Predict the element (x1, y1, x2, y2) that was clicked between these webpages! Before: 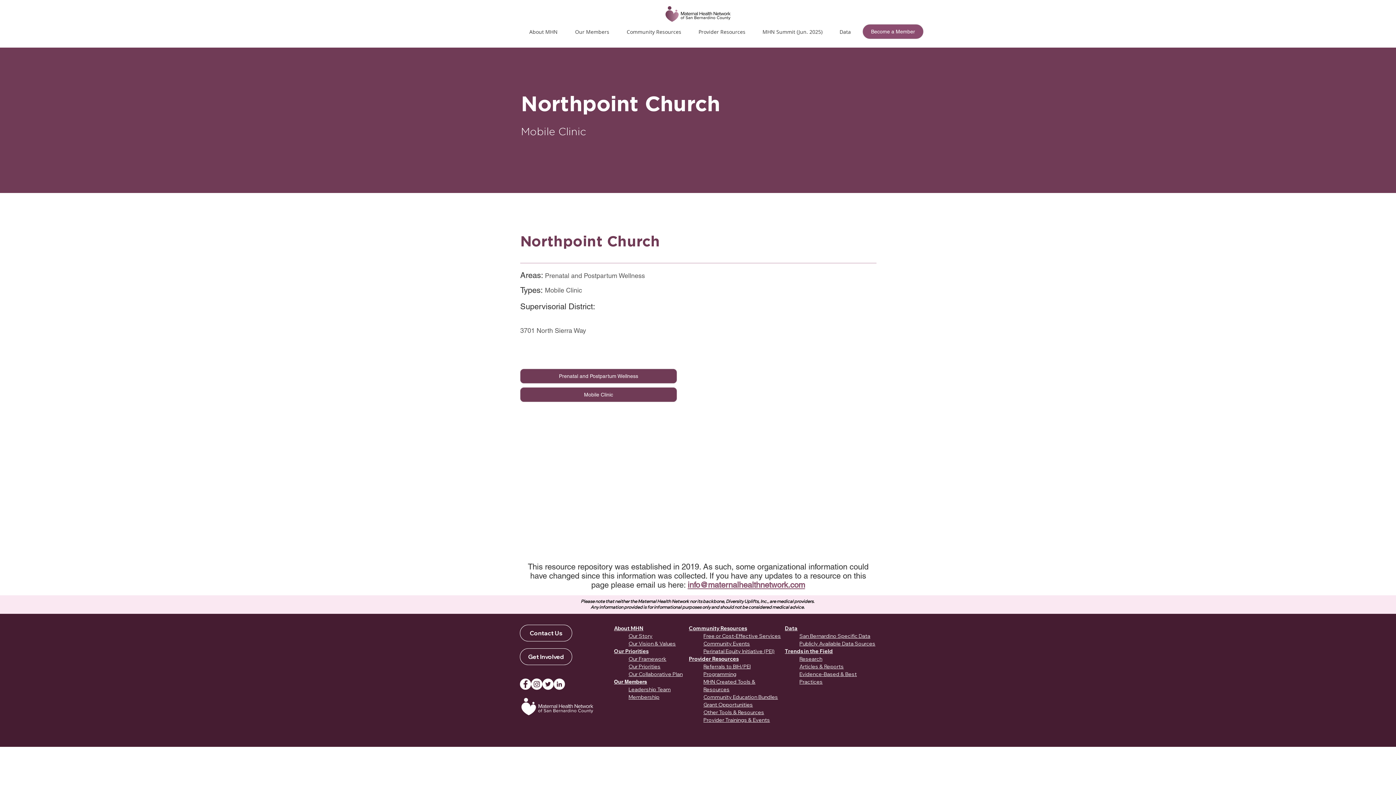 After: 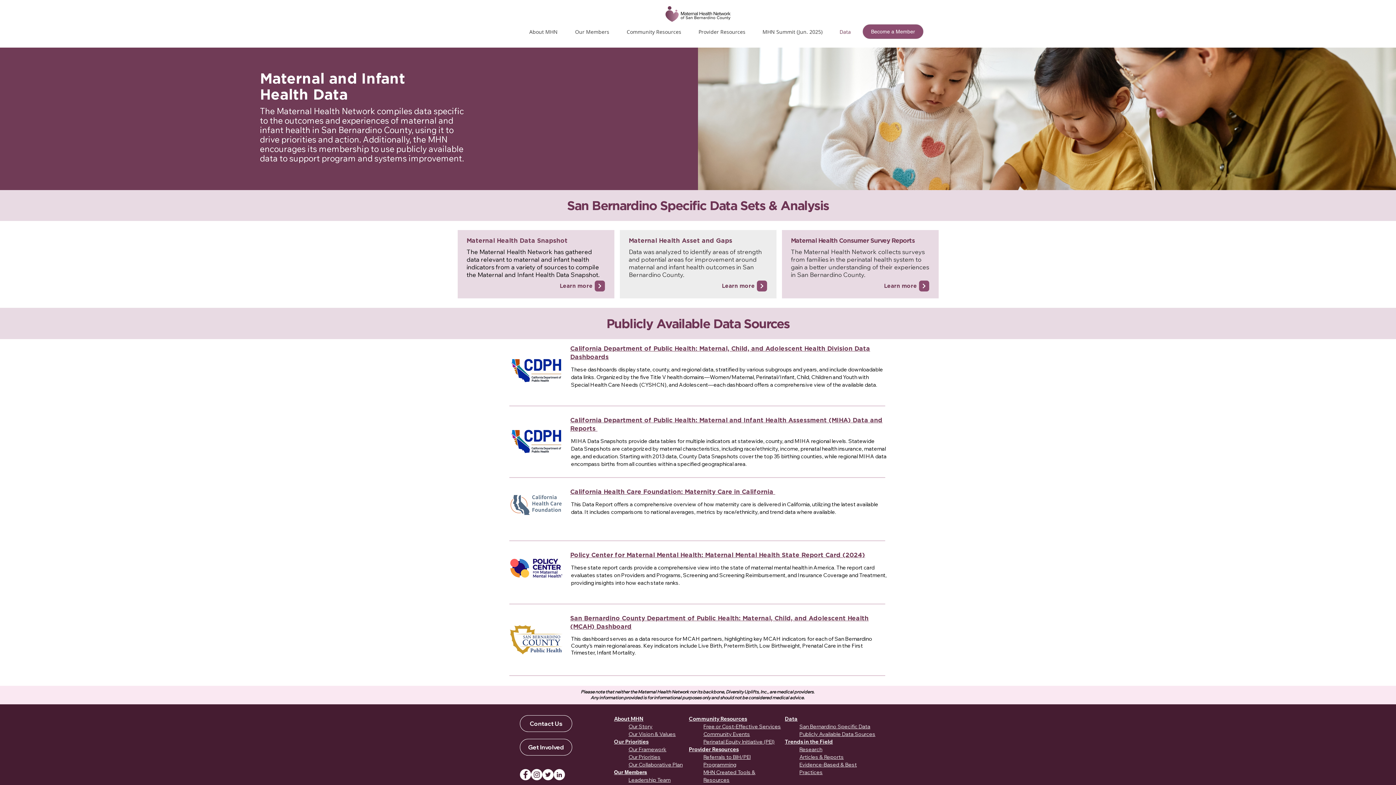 Action: label: Publicly Available Data Sources bbox: (799, 640, 875, 647)